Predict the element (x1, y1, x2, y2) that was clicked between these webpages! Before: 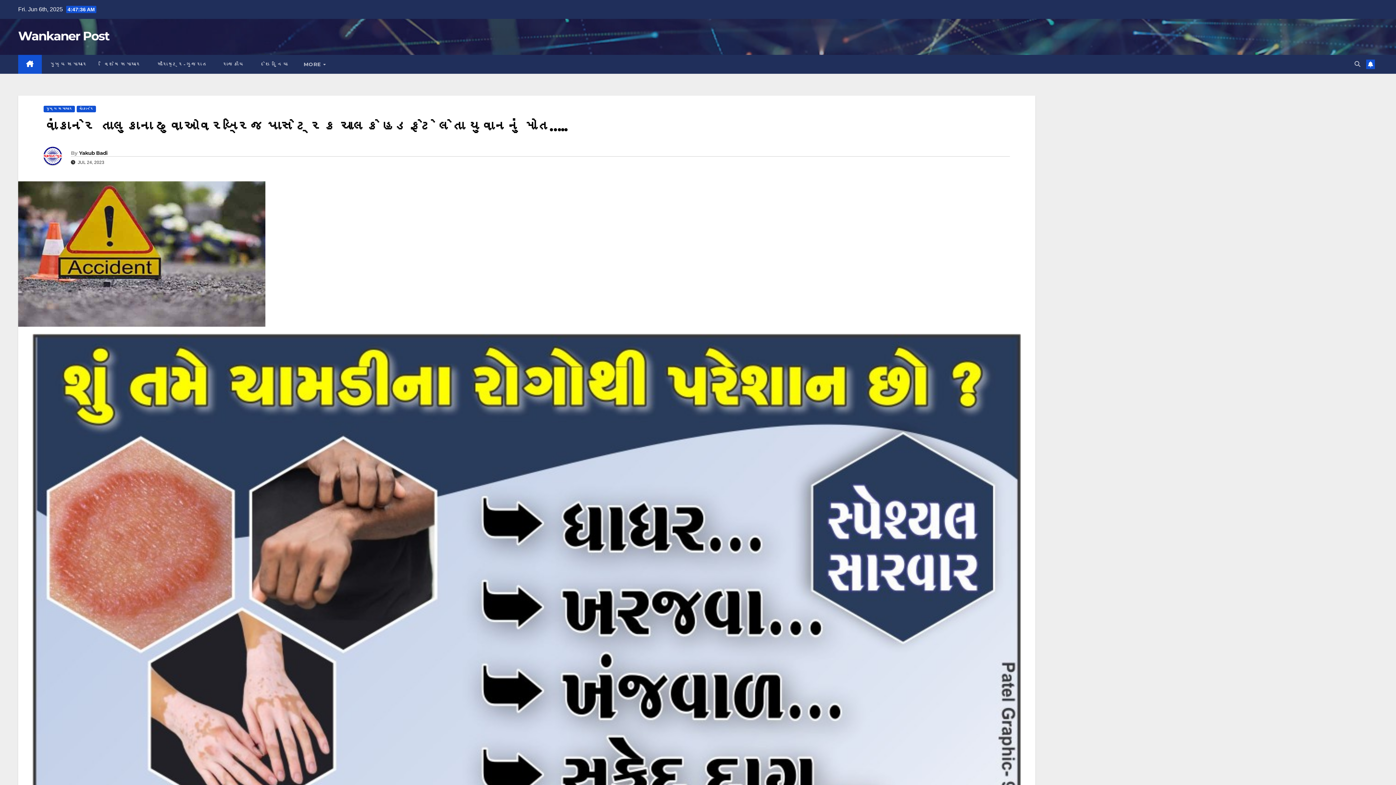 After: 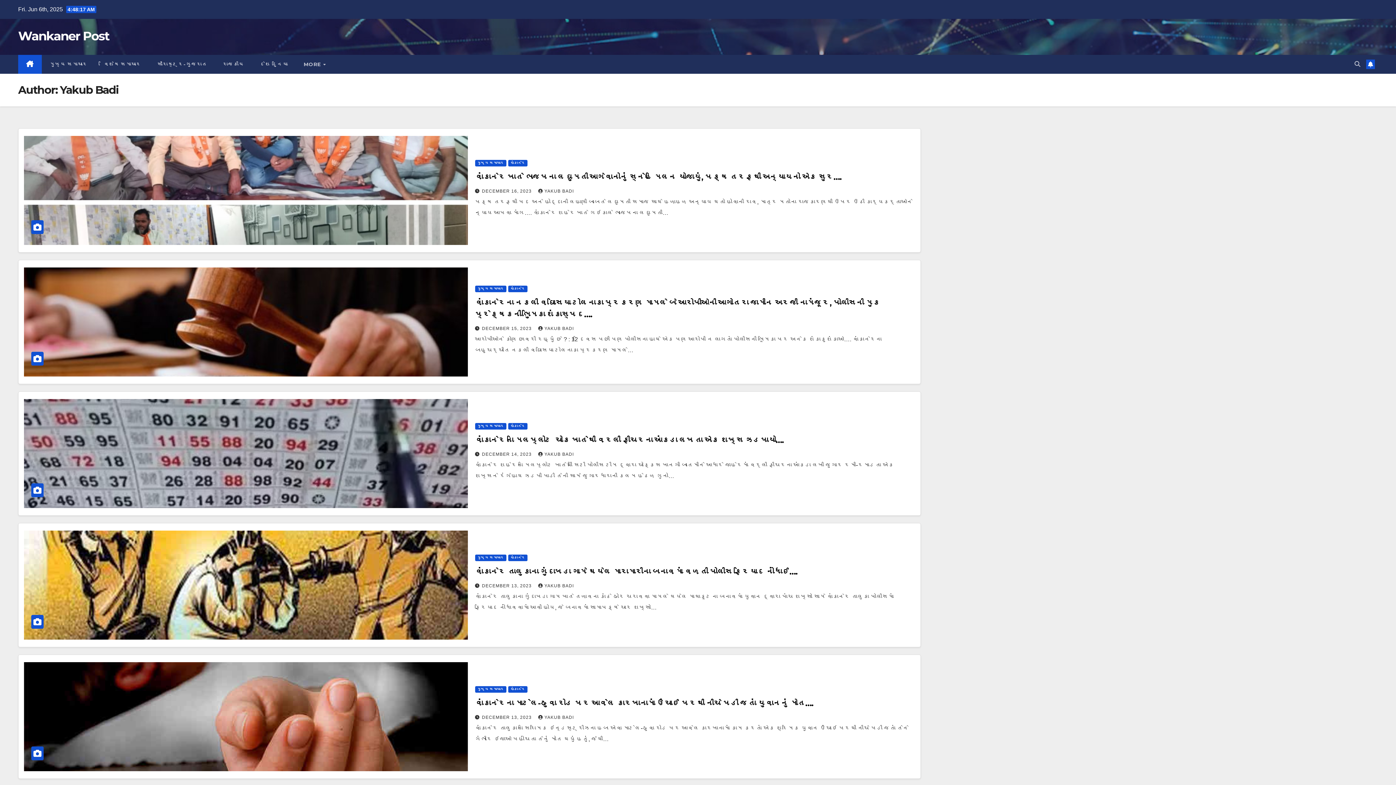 Action: bbox: (43, 147, 70, 170)